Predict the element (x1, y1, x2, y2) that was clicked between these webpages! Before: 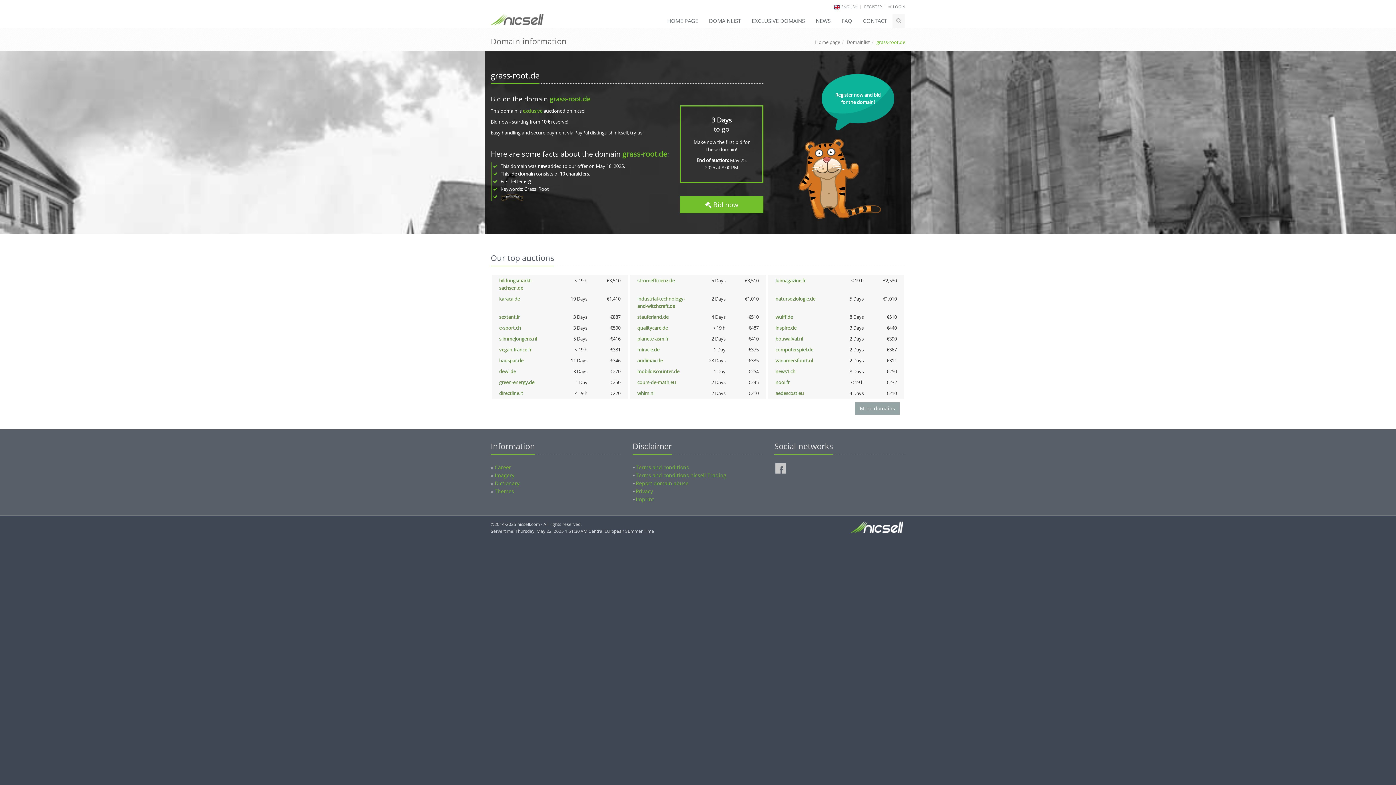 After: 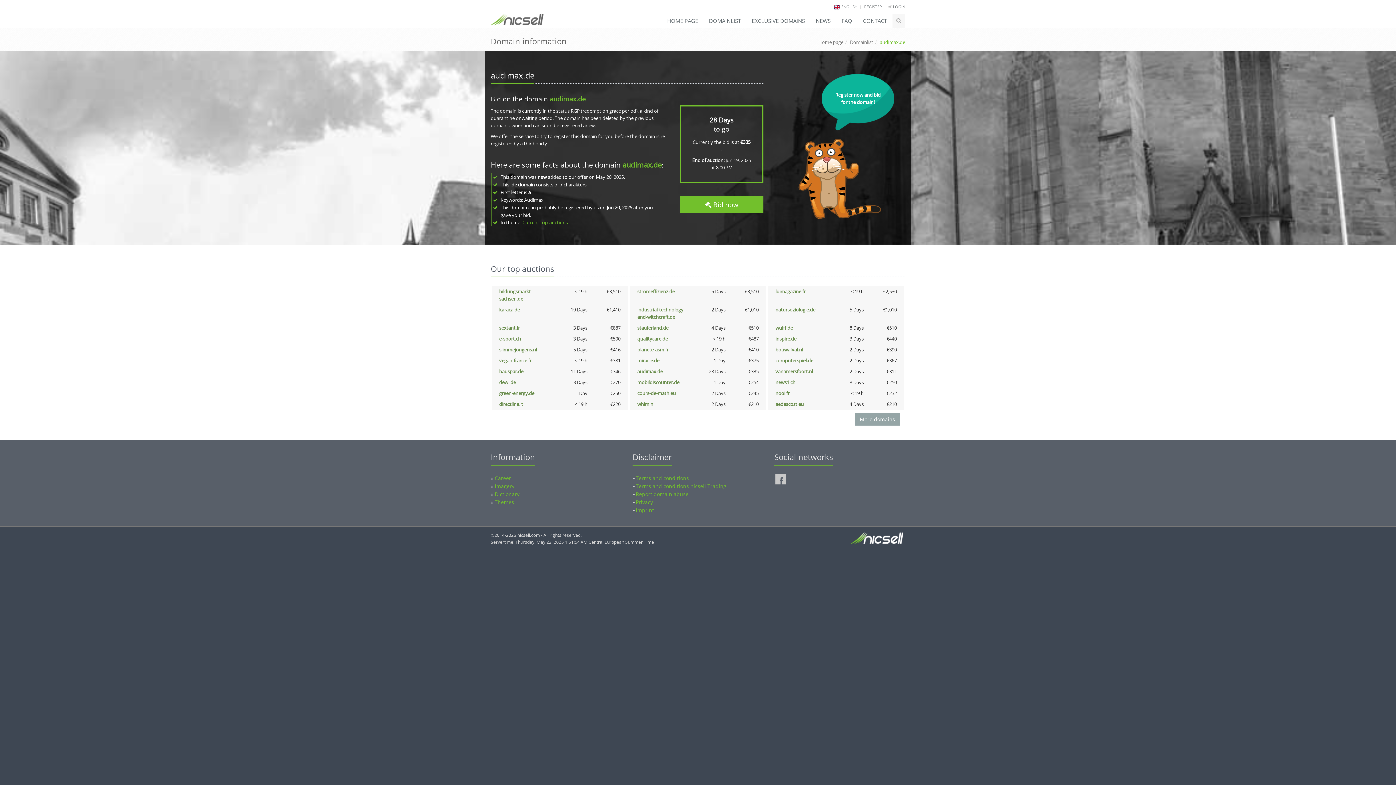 Action: label: audimax.de bbox: (637, 357, 662, 364)